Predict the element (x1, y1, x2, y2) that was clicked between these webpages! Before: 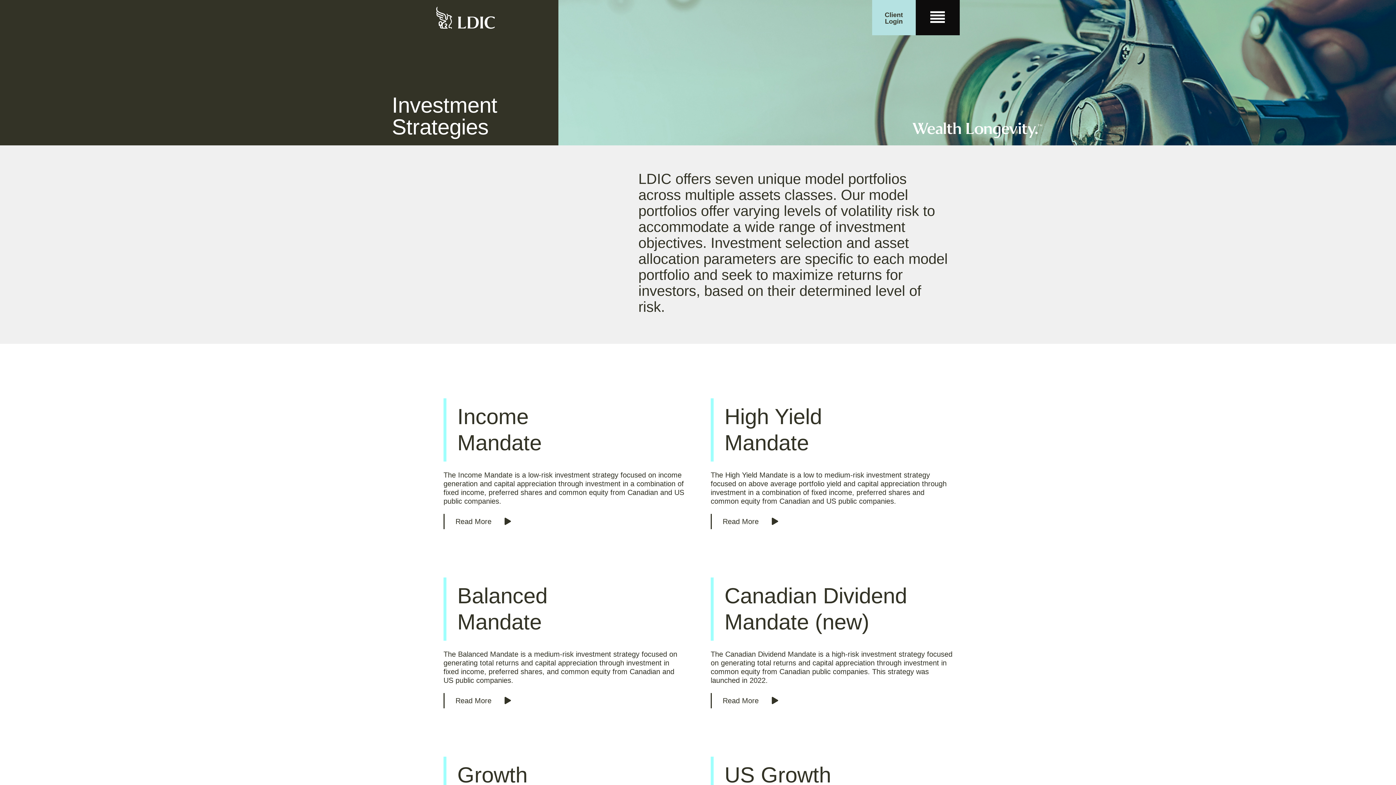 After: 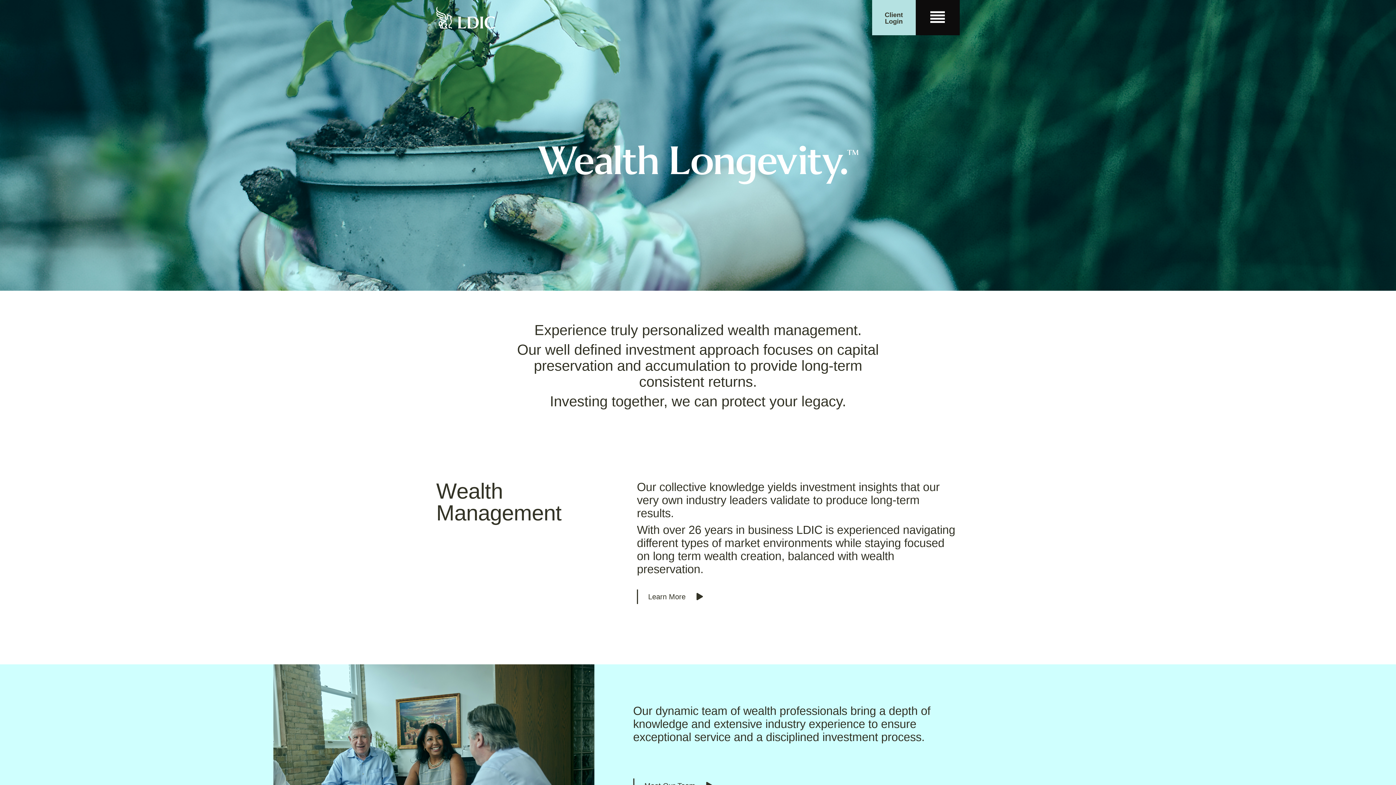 Action: bbox: (436, 6, 494, 28)